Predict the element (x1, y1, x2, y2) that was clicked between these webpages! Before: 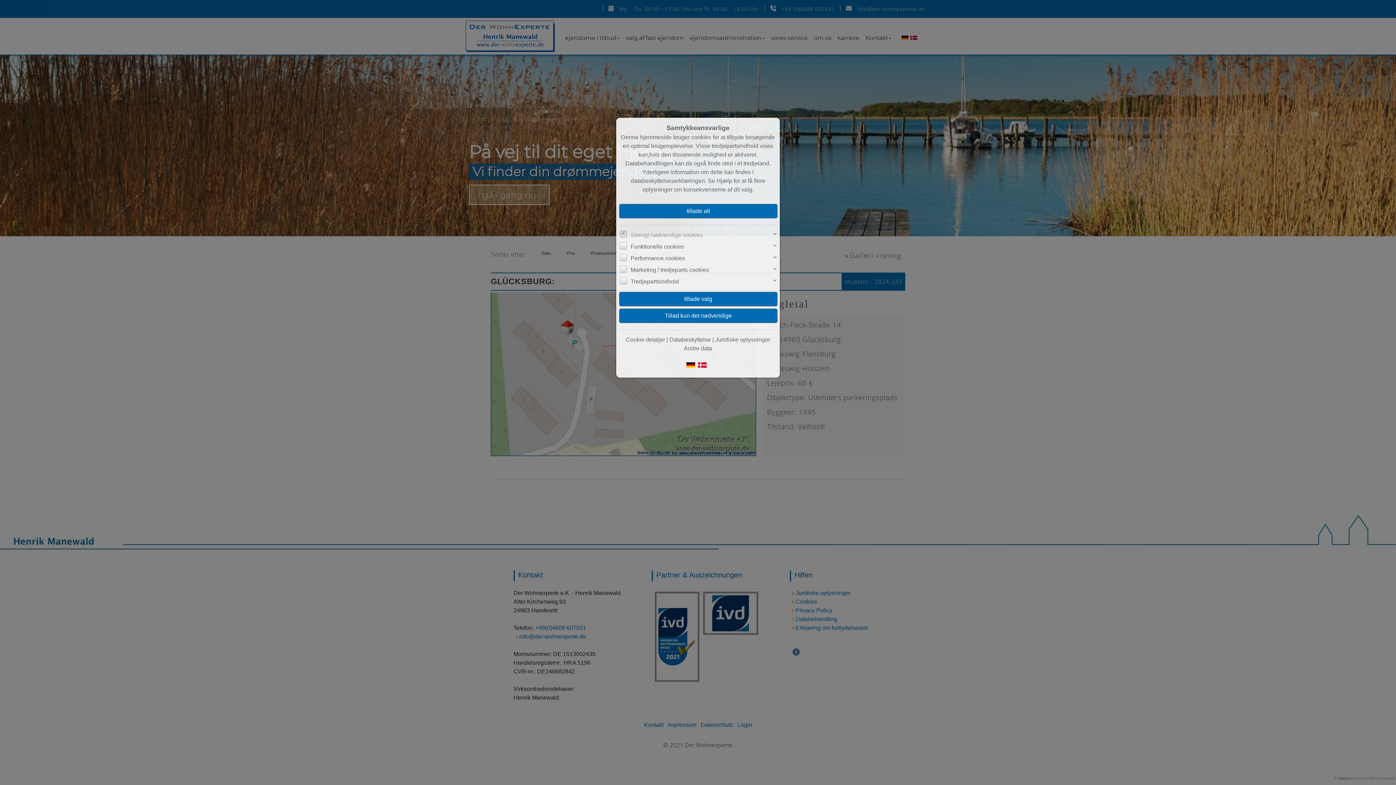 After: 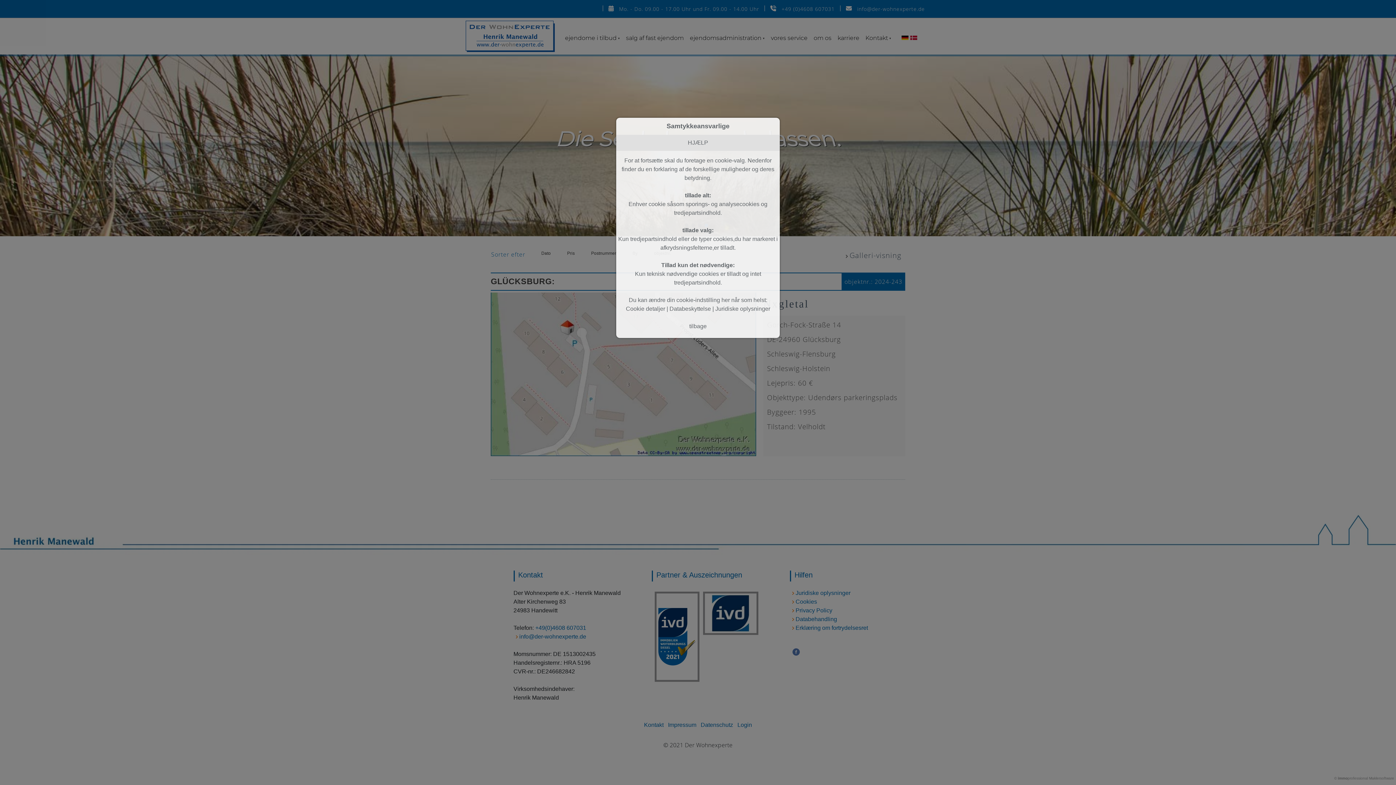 Action: bbox: (684, 345, 712, 351) label: Andre data